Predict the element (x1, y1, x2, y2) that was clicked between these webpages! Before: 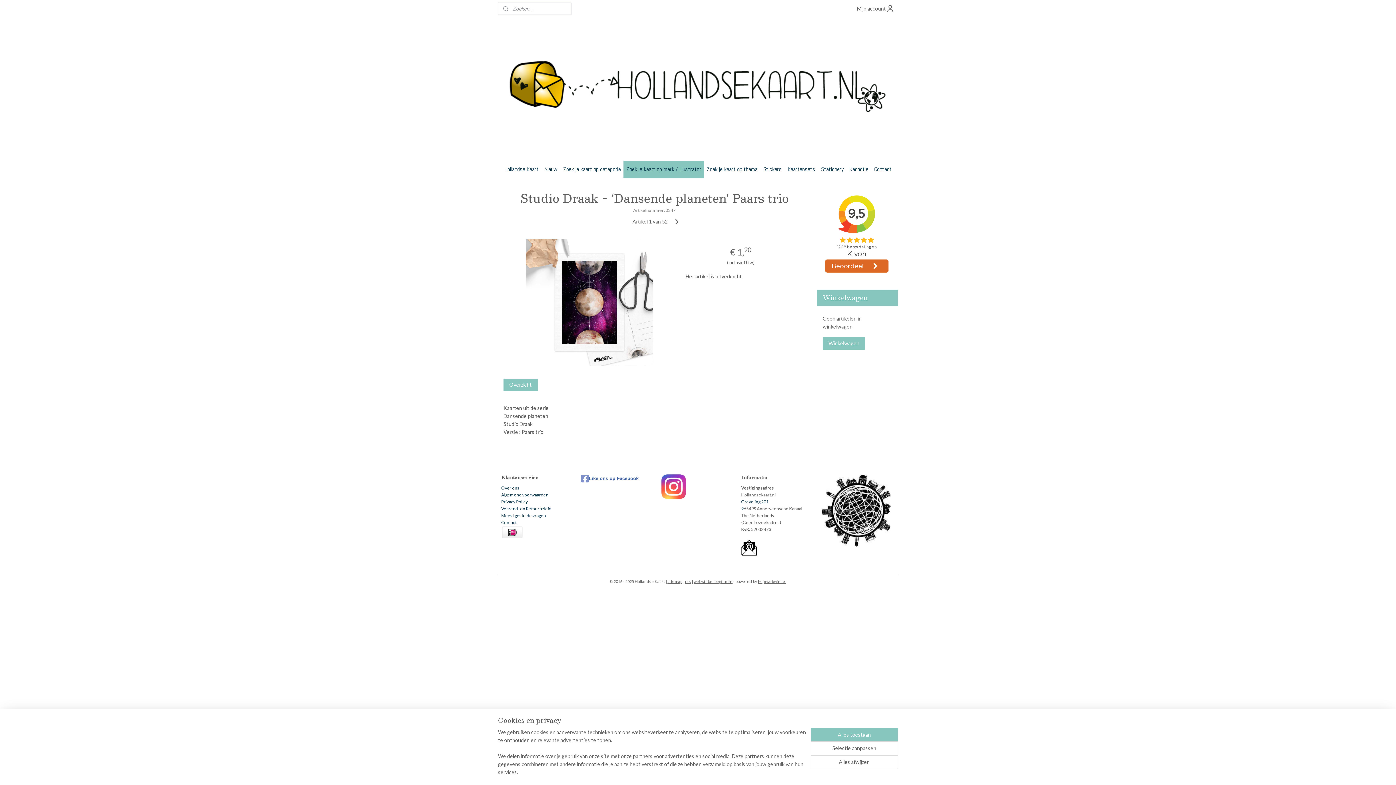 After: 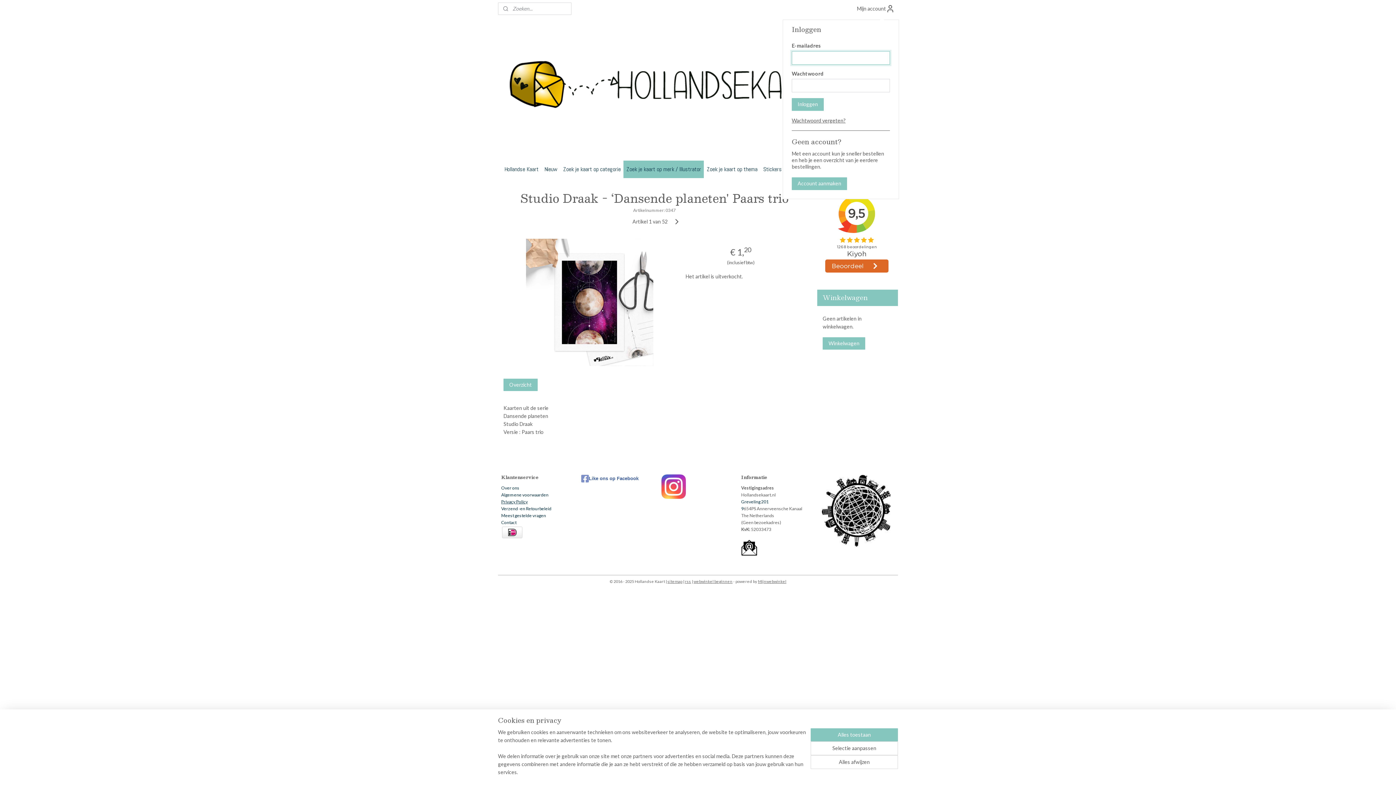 Action: label: Mijn account bbox: (857, 0, 895, 17)